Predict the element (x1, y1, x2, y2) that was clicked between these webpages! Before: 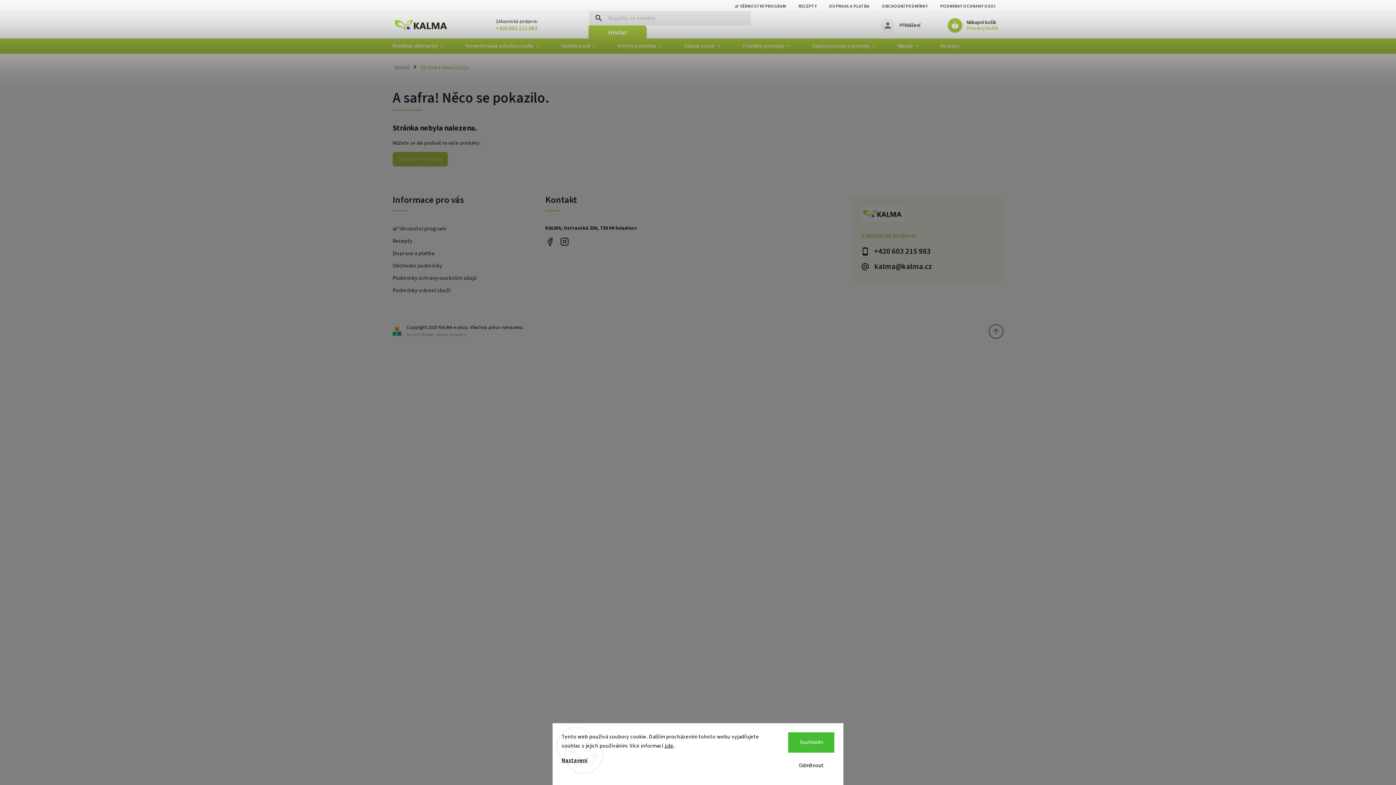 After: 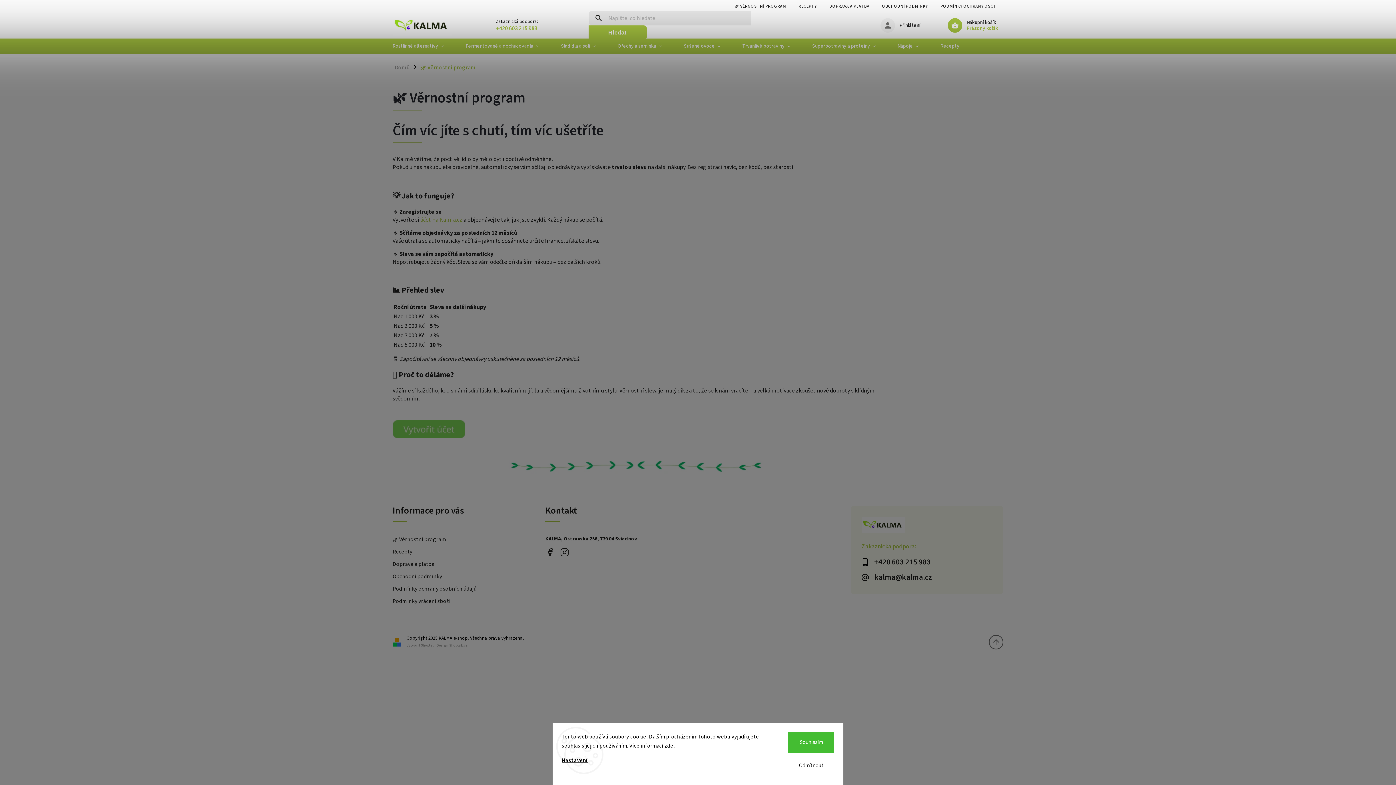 Action: label: 🌿 Věrnostní program bbox: (392, 224, 540, 232)